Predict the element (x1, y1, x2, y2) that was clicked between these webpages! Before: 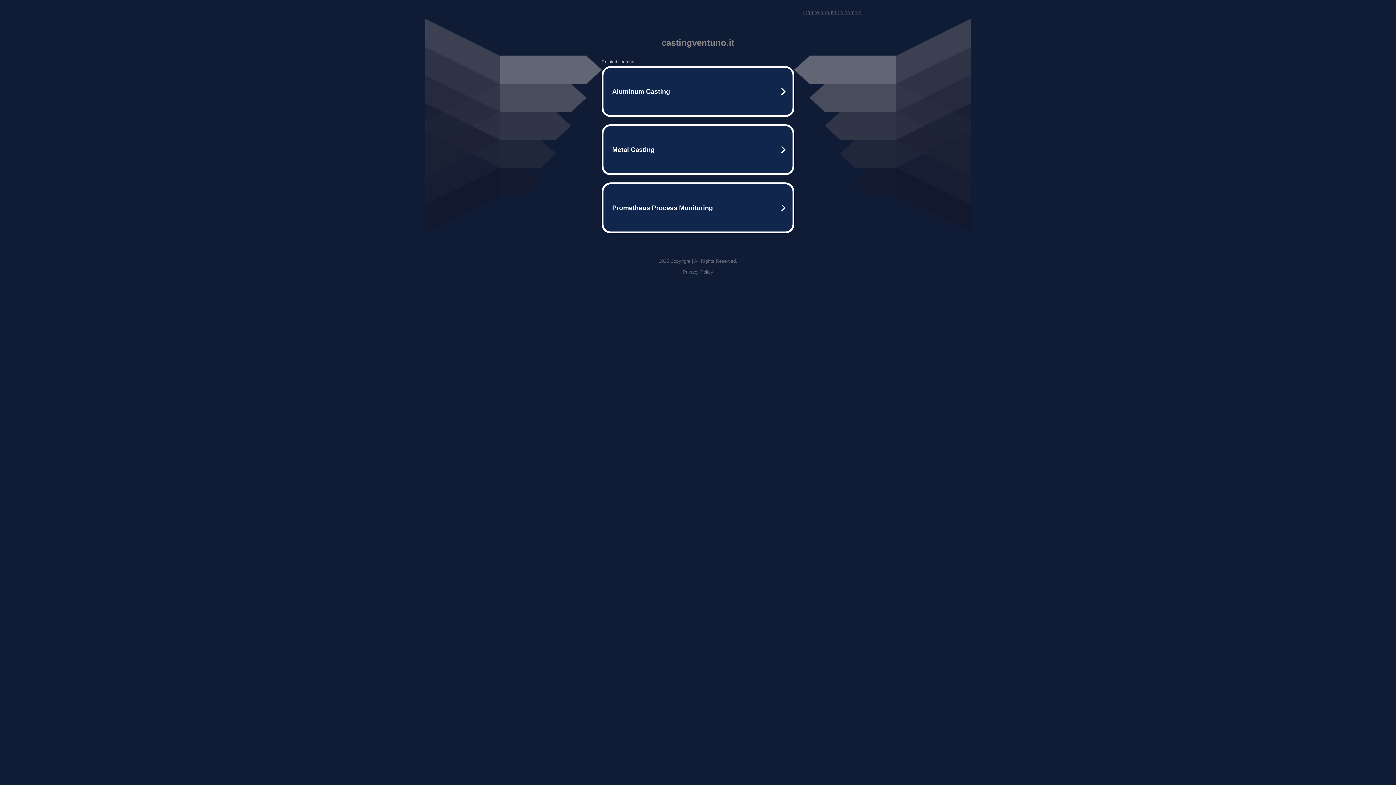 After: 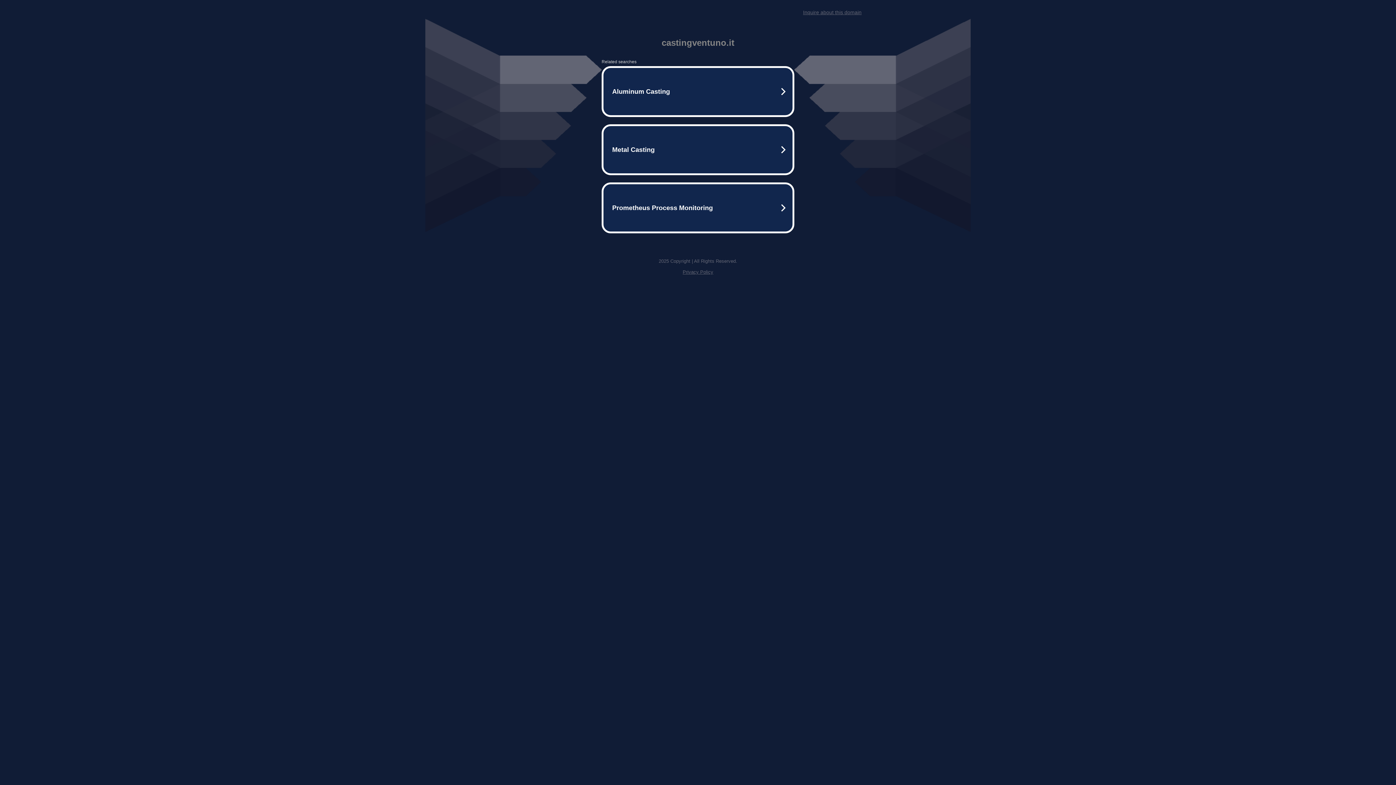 Action: bbox: (682, 269, 713, 274) label: Privacy Policy